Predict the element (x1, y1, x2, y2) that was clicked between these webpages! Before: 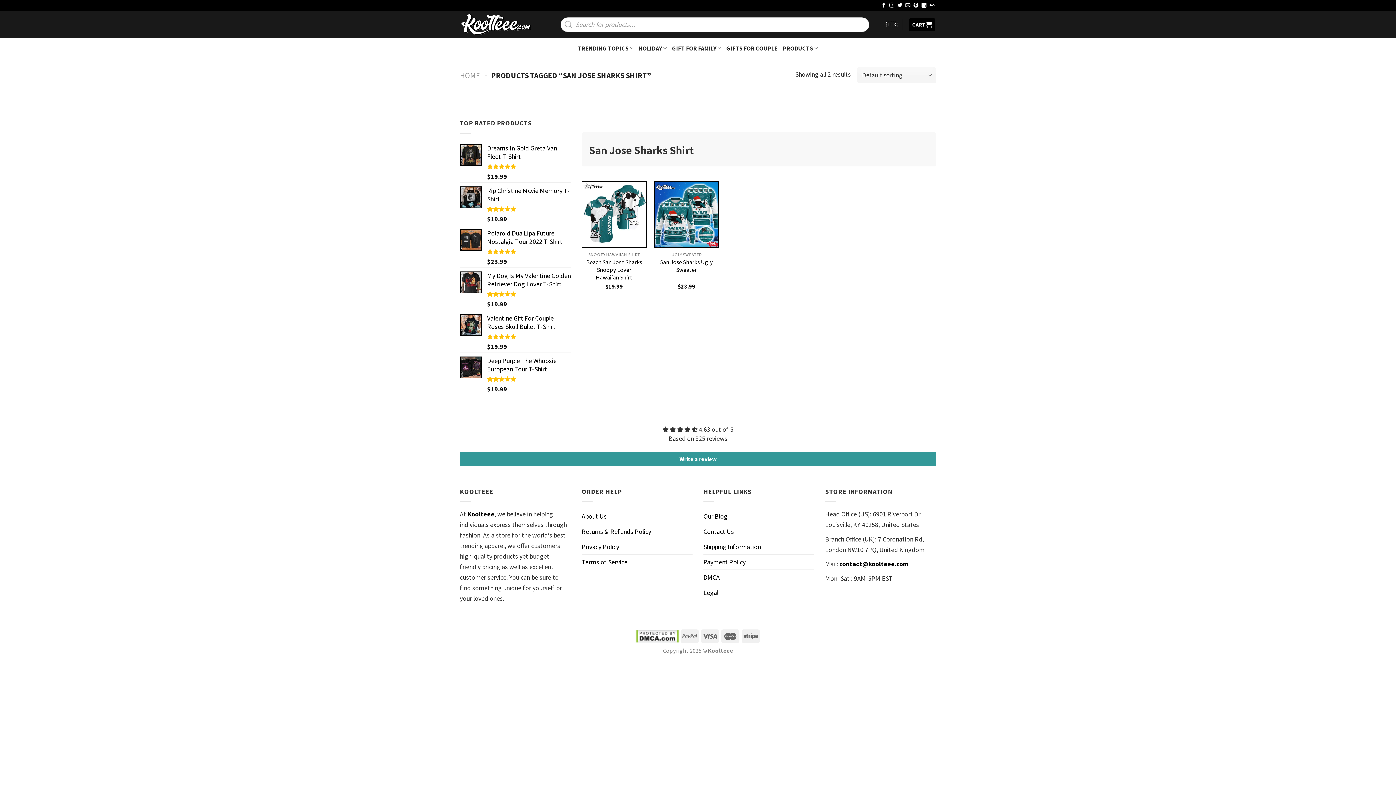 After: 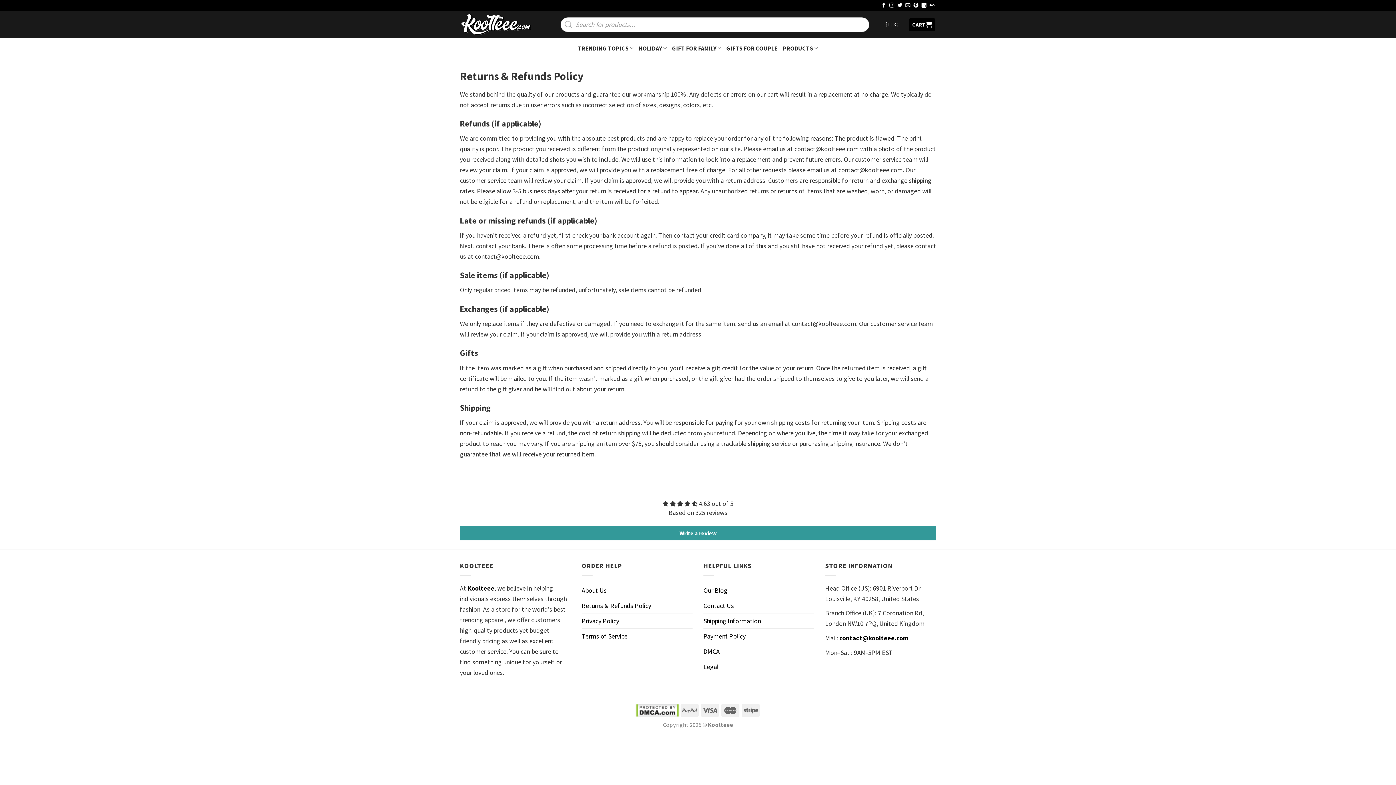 Action: bbox: (581, 524, 651, 539) label: Returns & Refunds Policy